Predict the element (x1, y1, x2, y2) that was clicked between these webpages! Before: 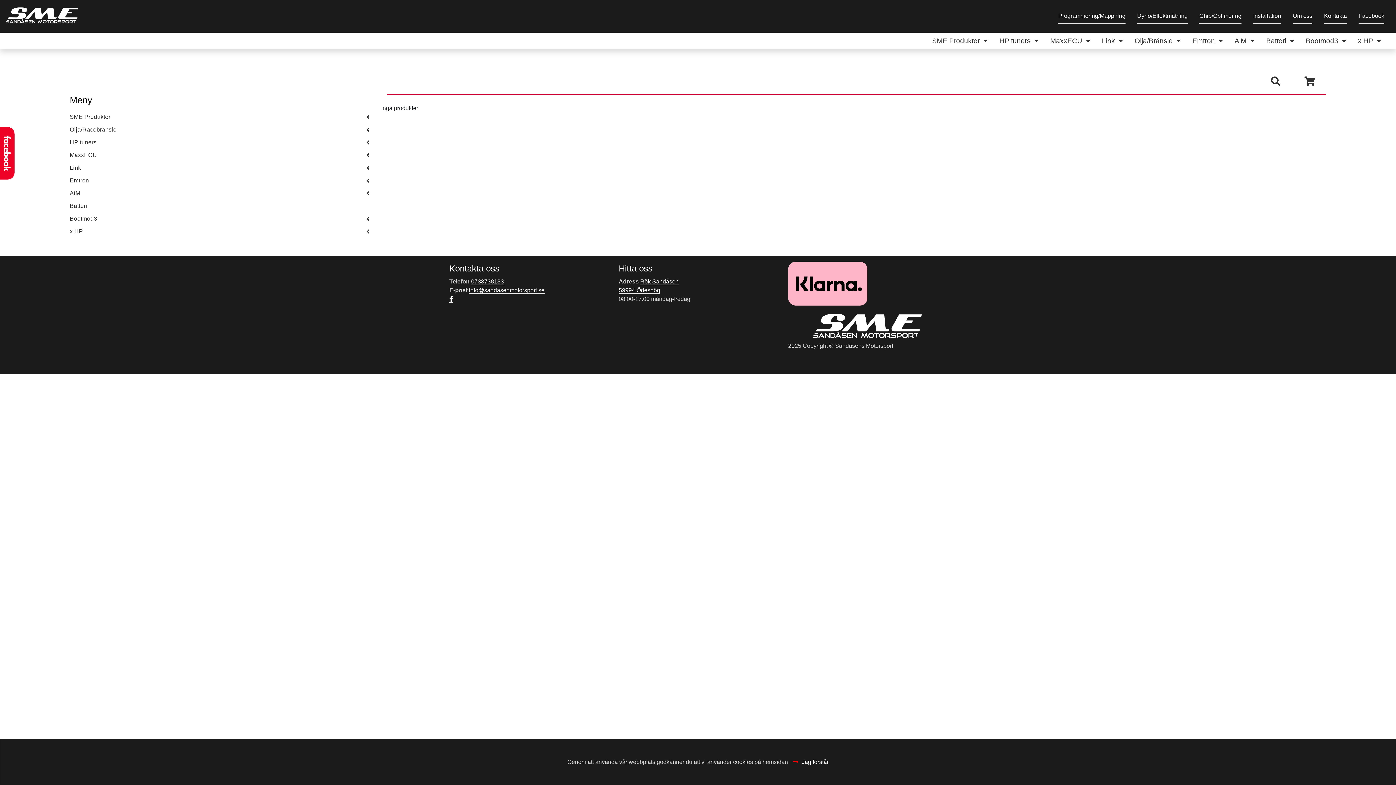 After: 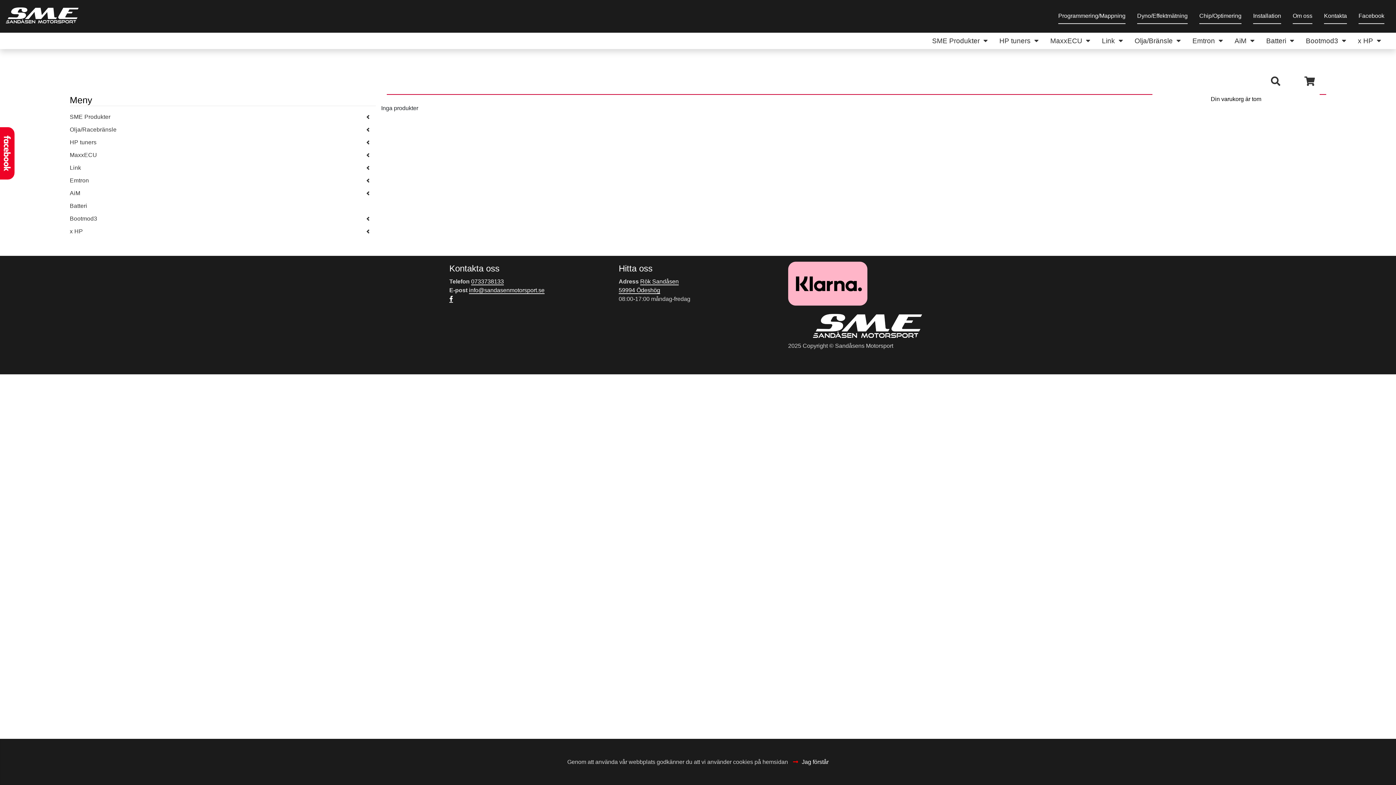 Action: bbox: (1299, 72, 1320, 89)